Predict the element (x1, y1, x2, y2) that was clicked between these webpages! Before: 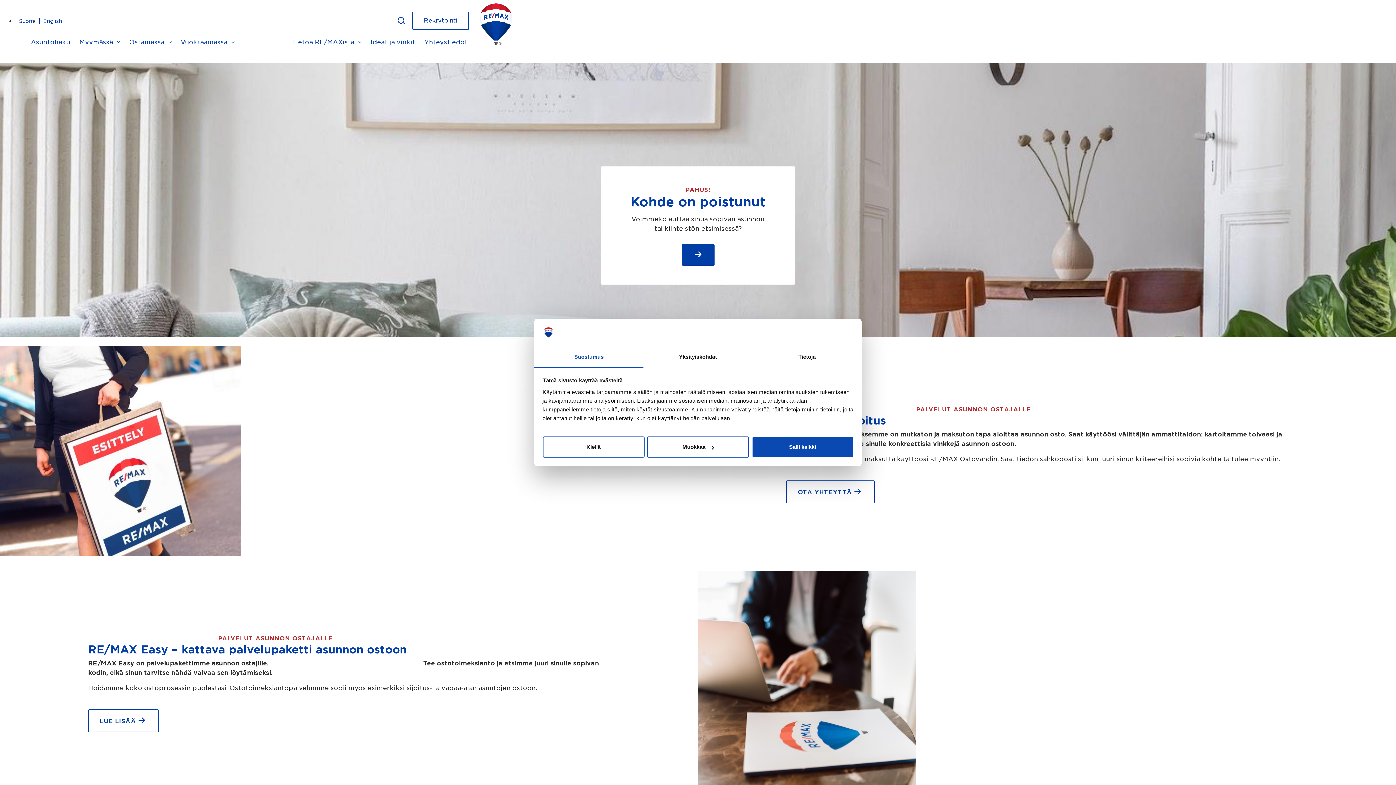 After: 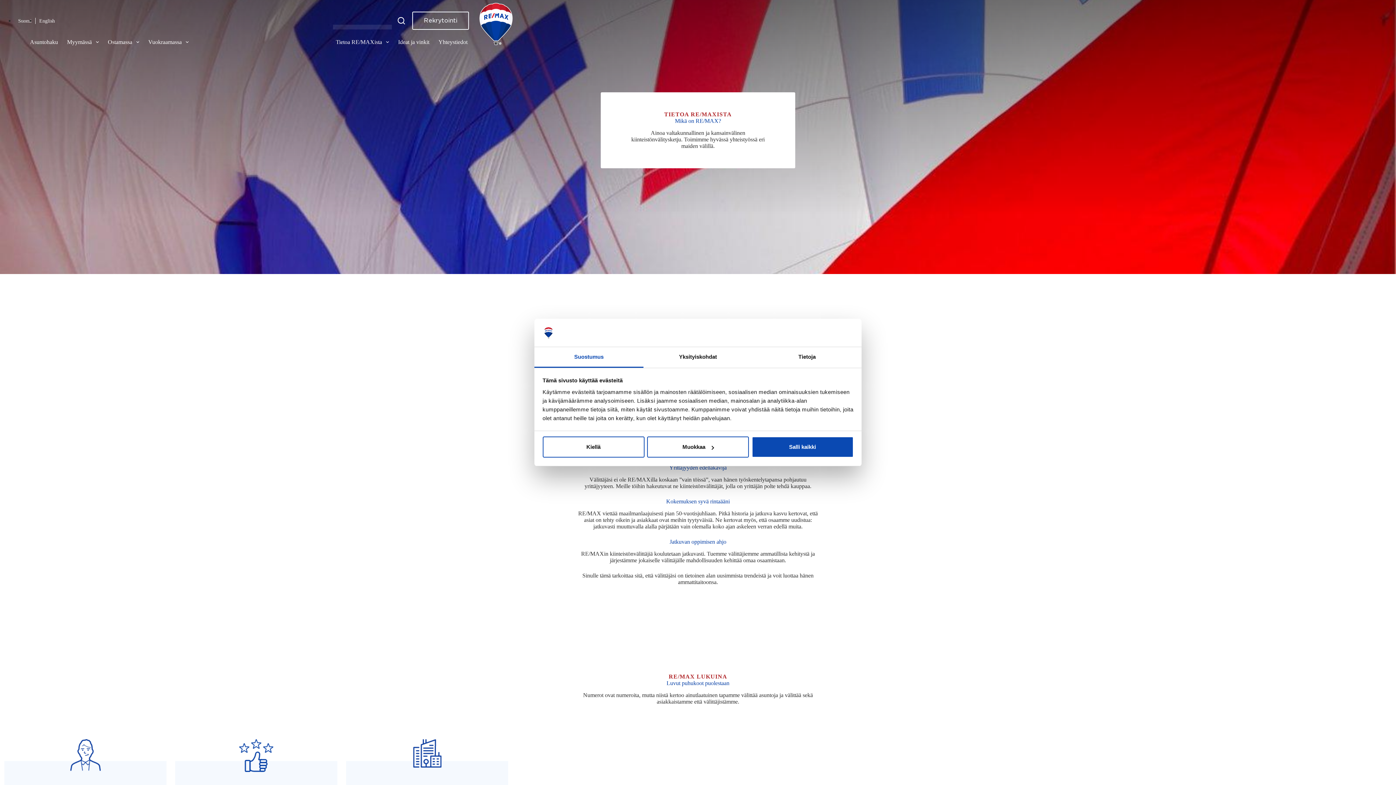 Action: bbox: (287, 37, 366, 46) label: Tietoa RE/MAXista